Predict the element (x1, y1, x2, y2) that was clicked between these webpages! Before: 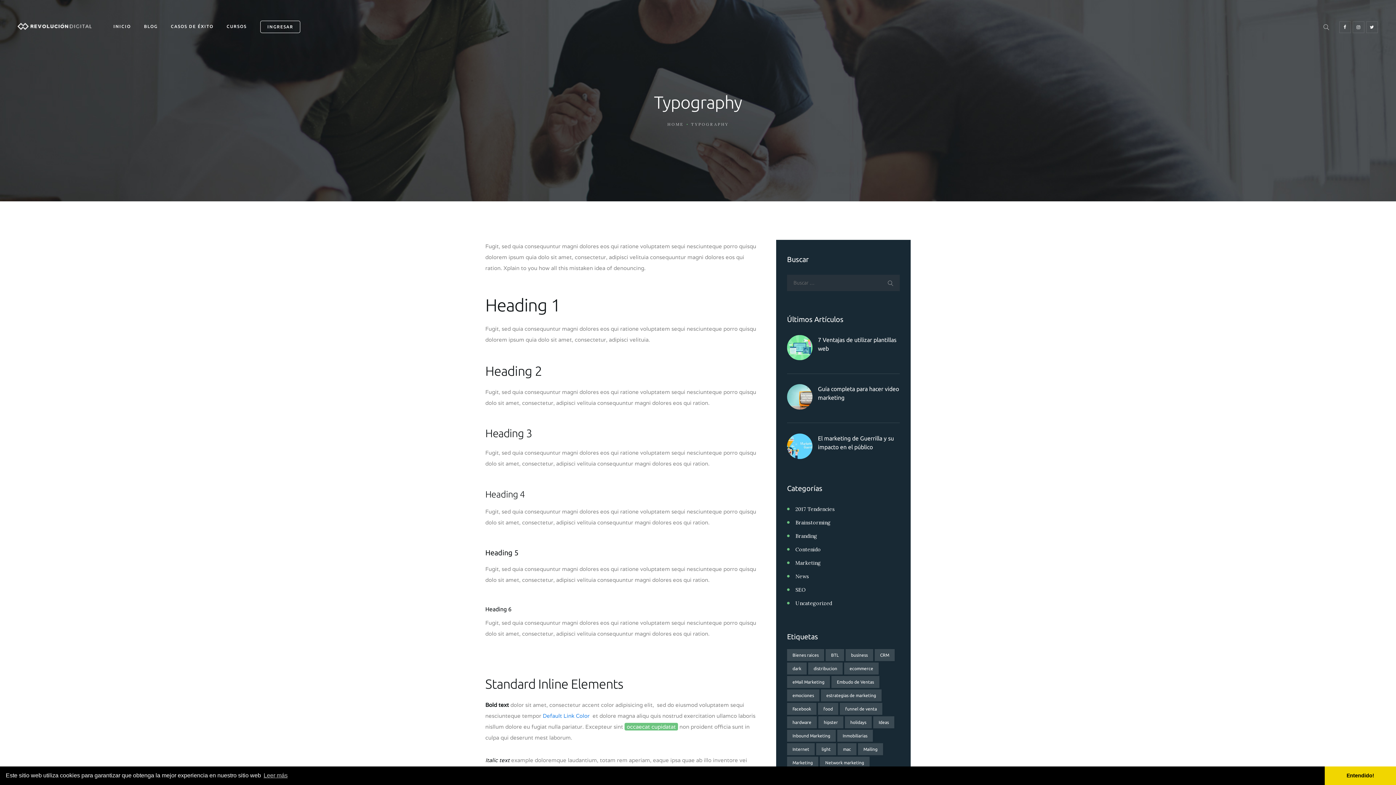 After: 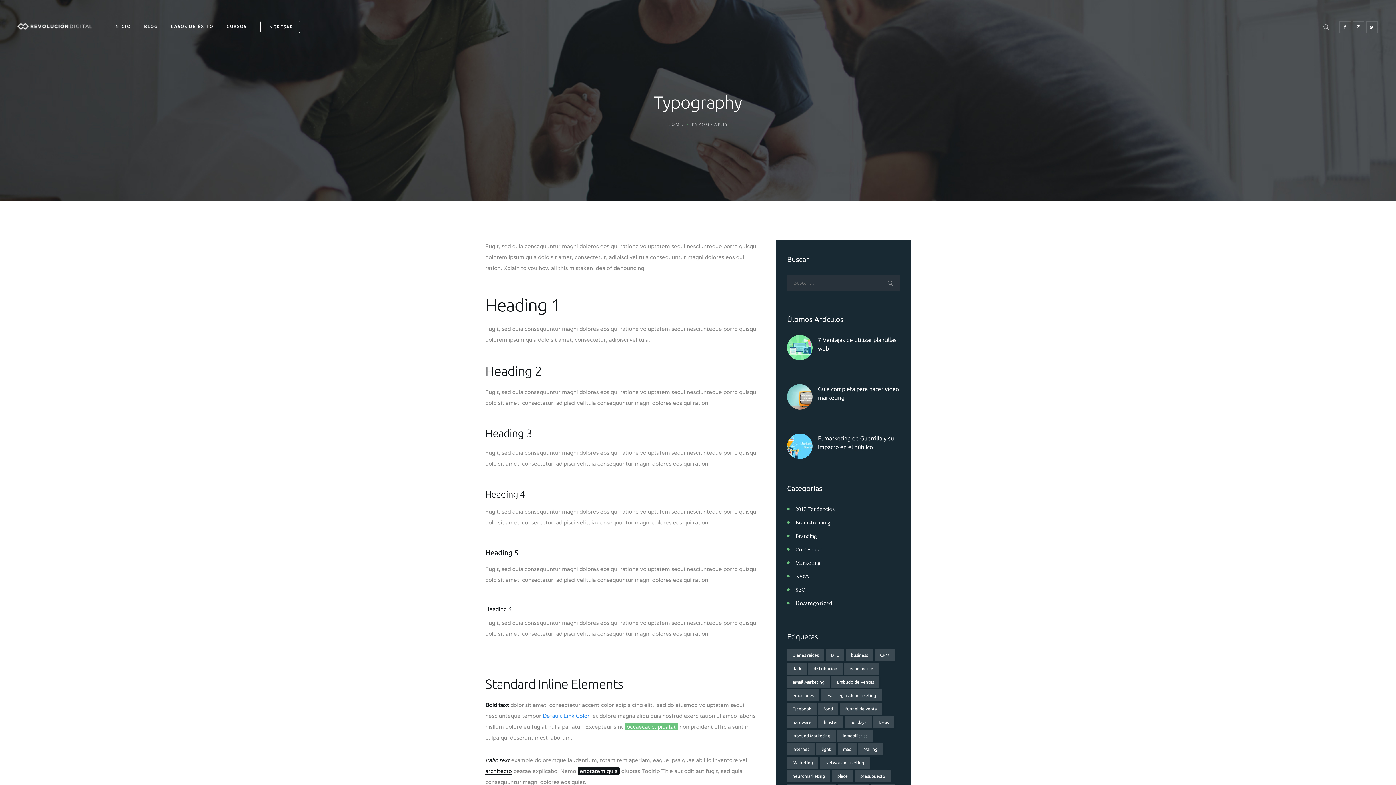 Action: label: dismiss cookie message bbox: (1325, 766, 1396, 785)